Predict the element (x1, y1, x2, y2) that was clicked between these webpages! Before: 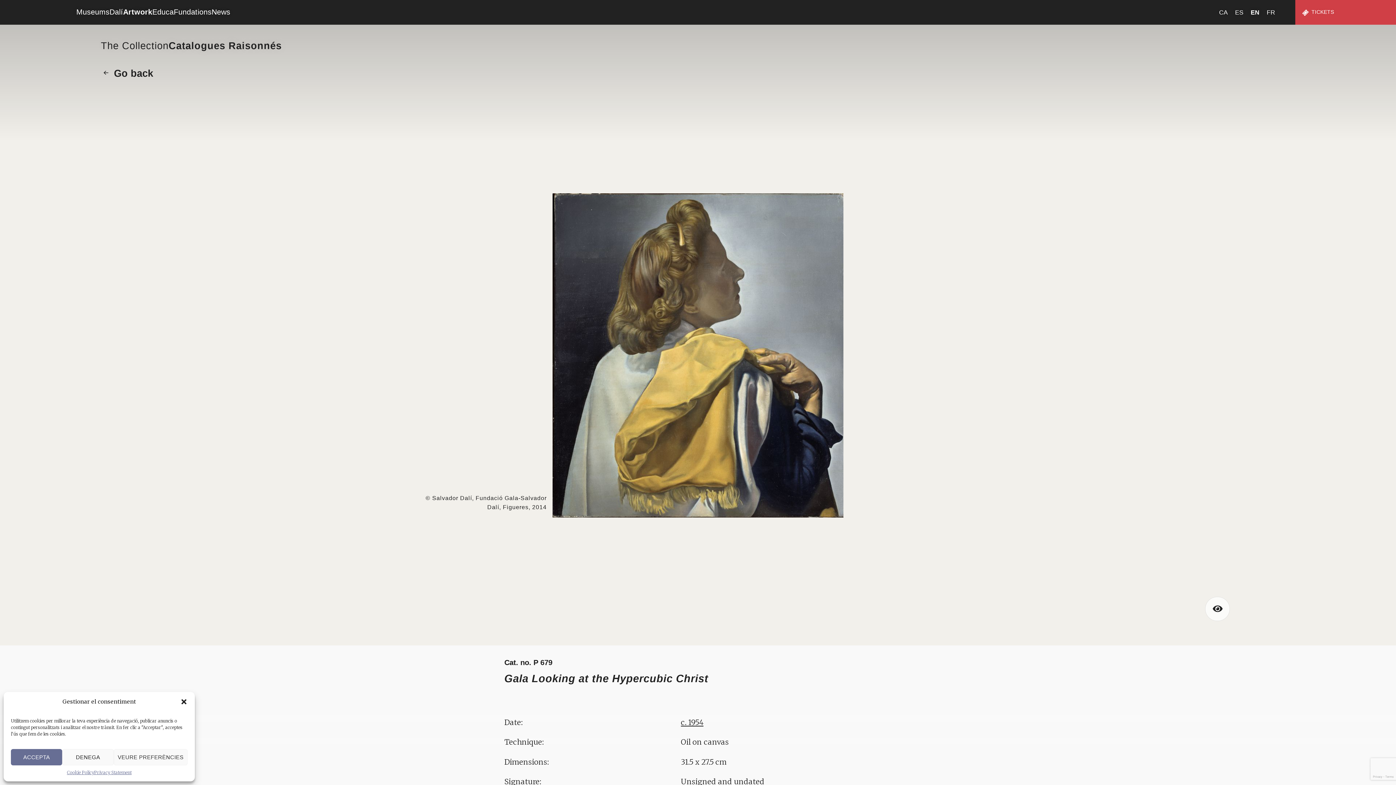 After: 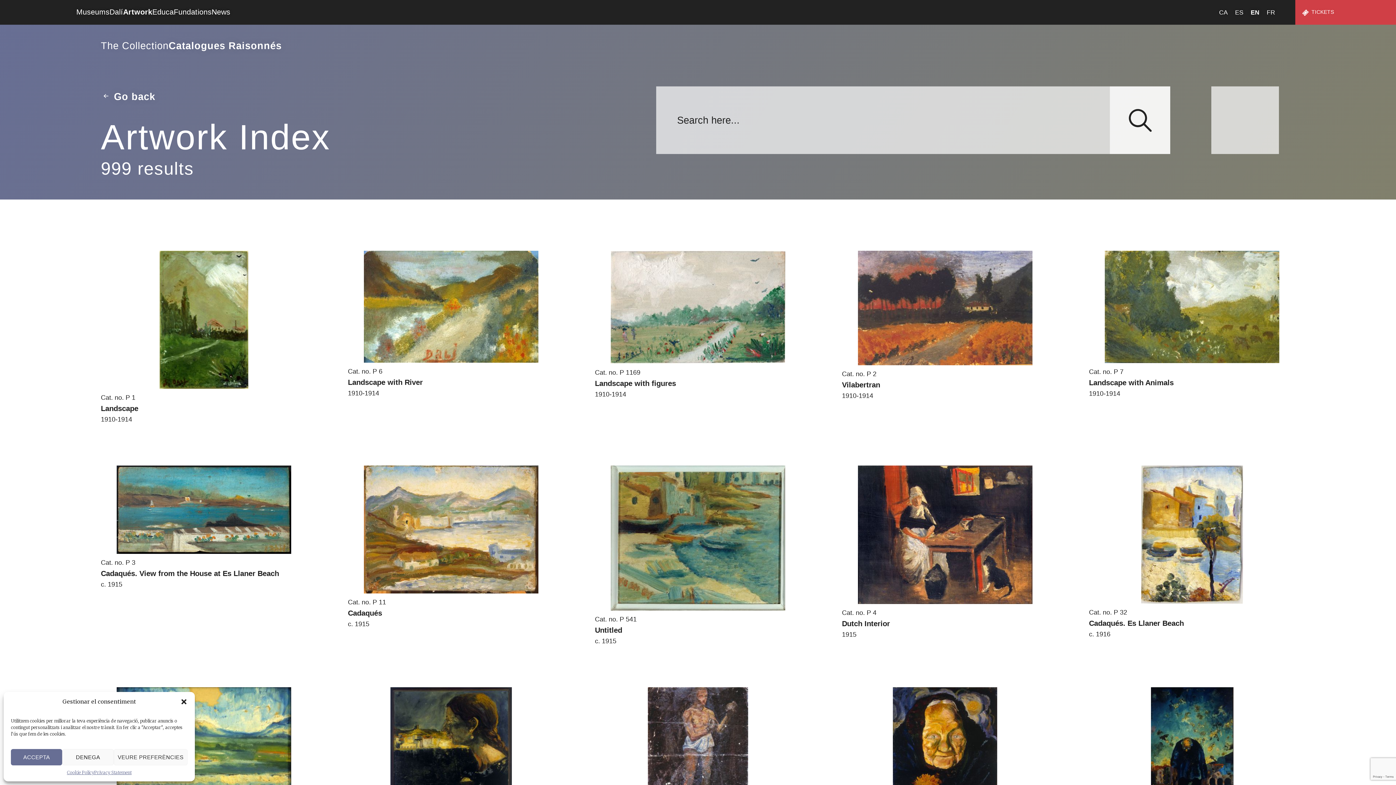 Action: bbox: (100, 65, 153, 81) label: Go back